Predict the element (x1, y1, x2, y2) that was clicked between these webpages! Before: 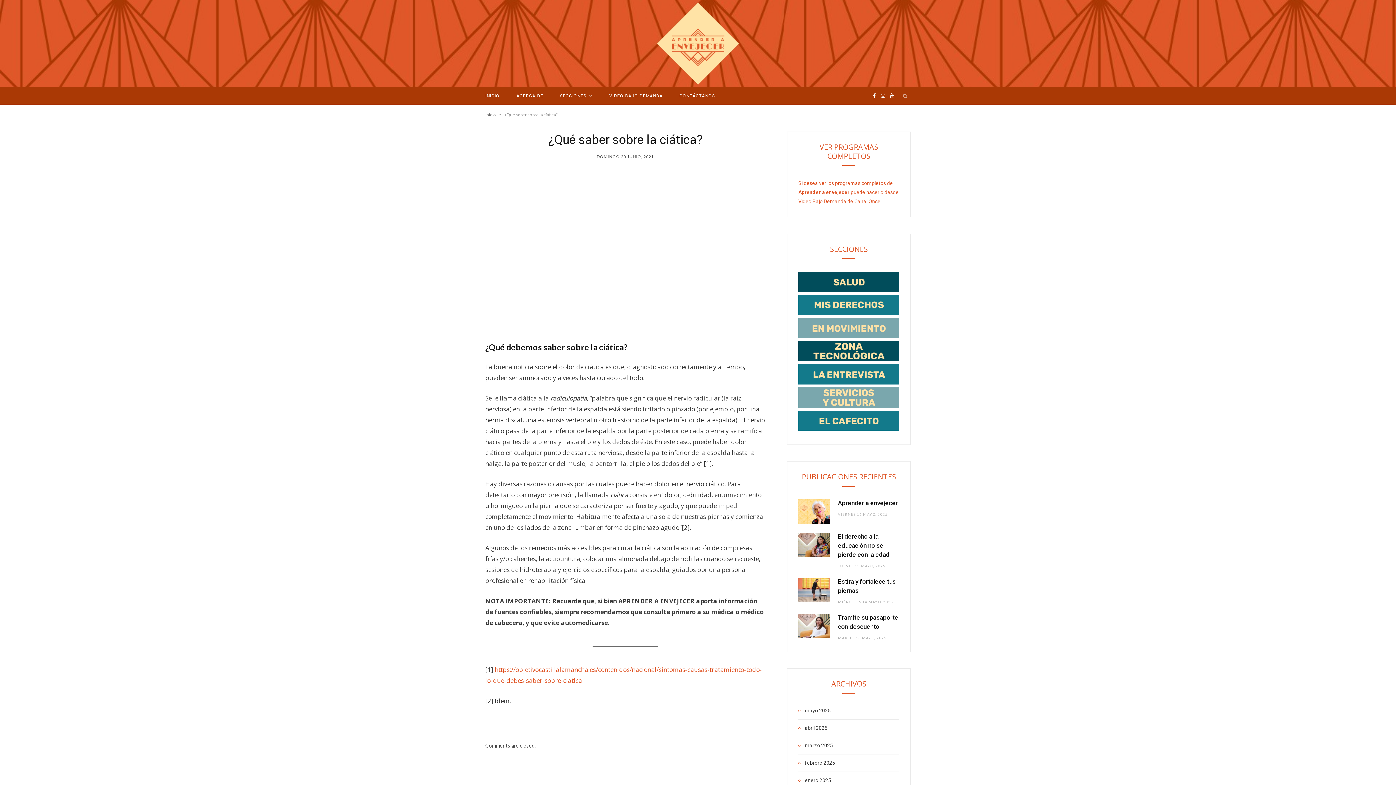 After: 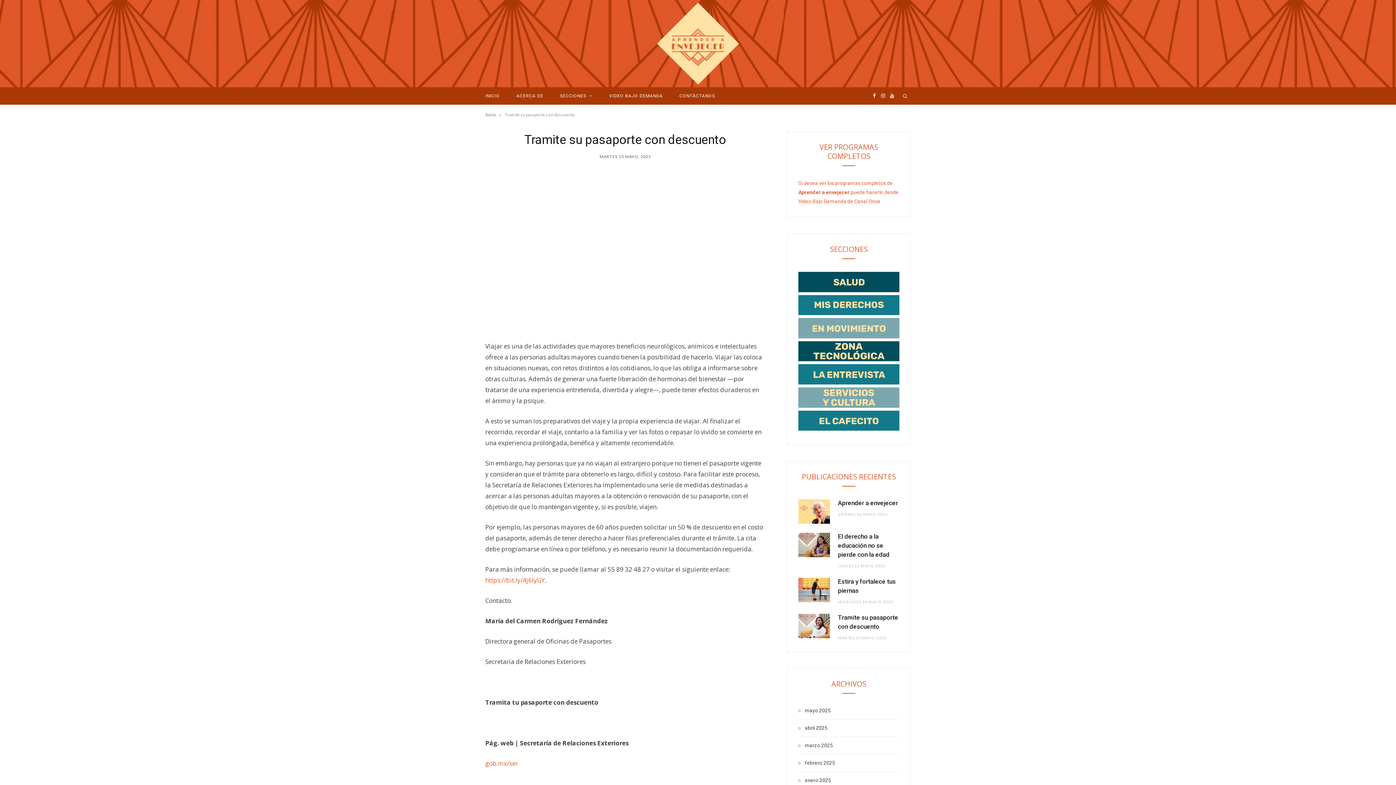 Action: bbox: (798, 614, 830, 638)